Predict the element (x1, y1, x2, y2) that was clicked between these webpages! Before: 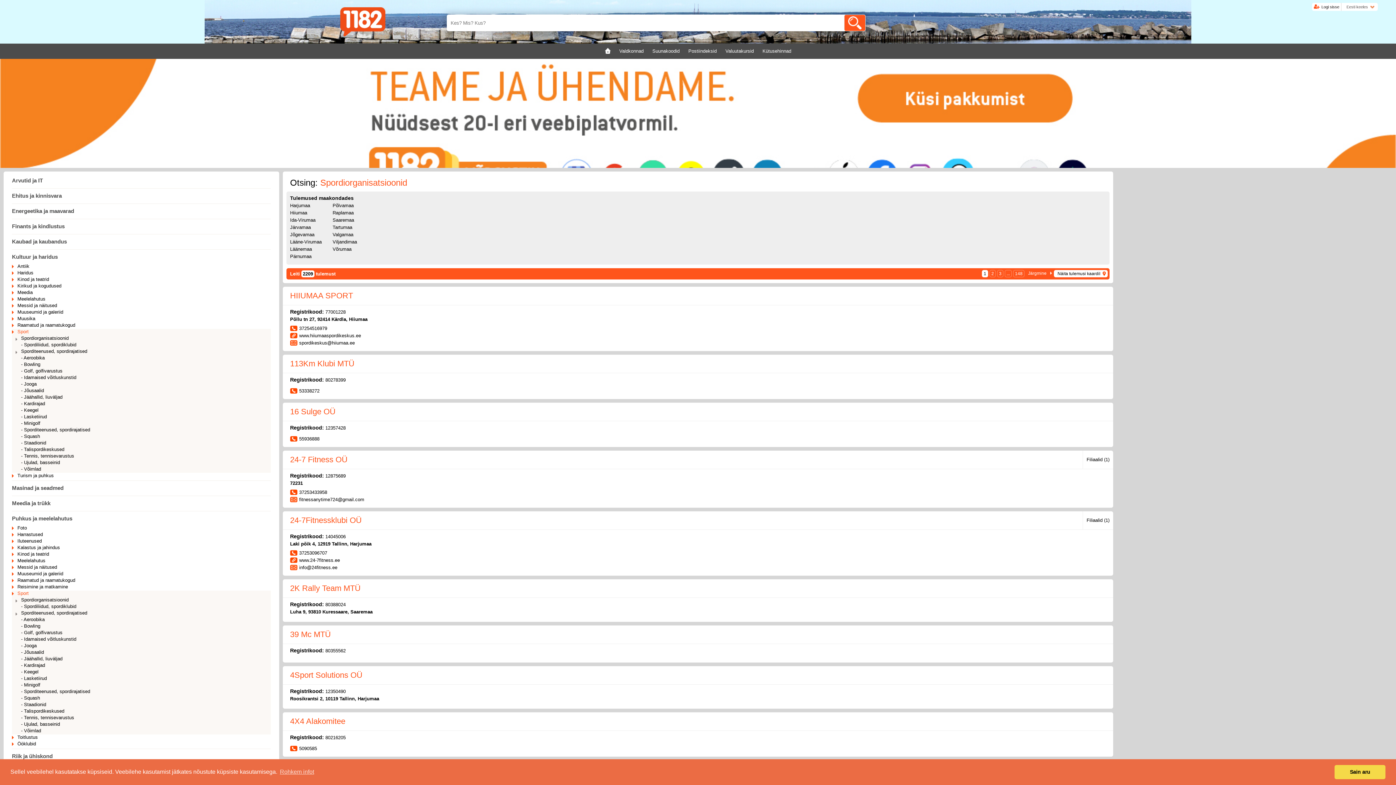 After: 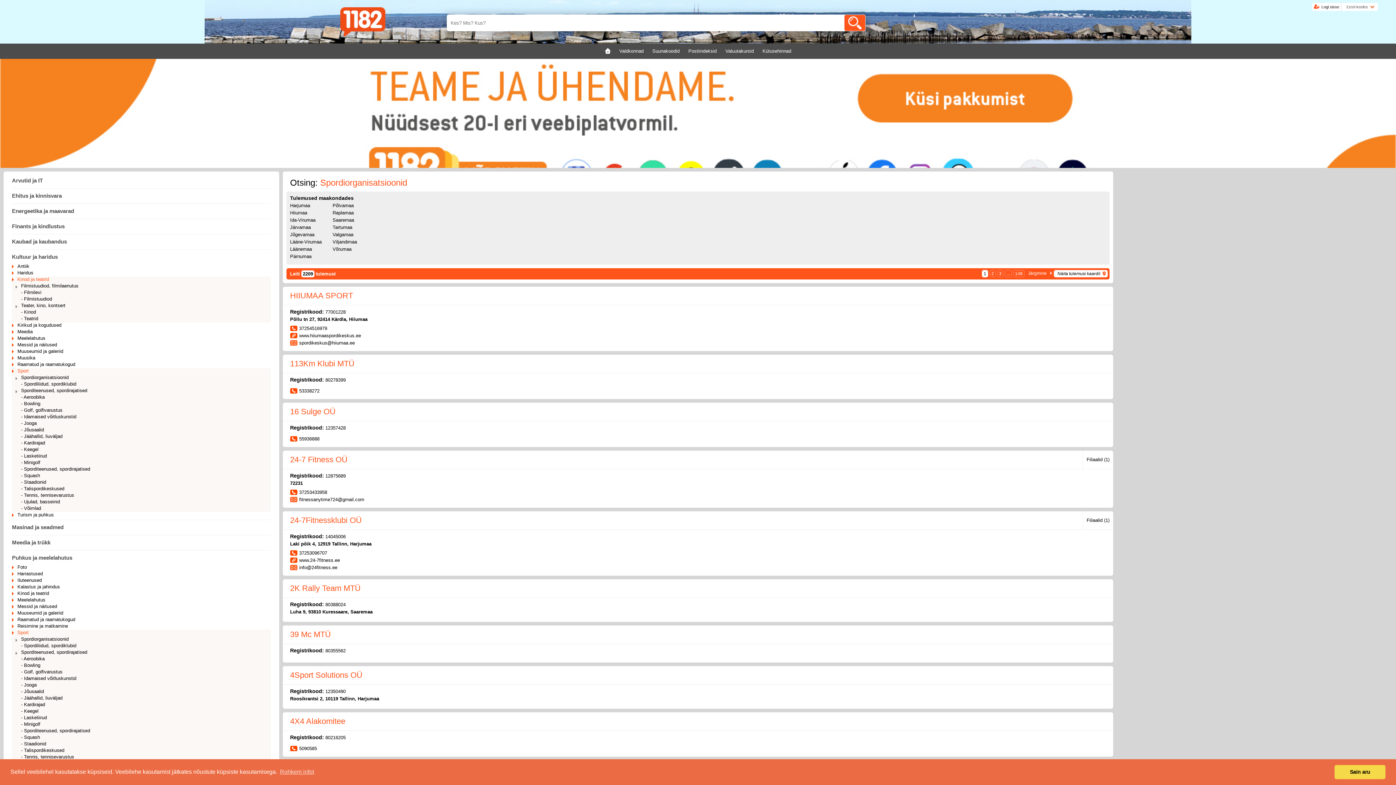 Action: label: Kinod ja teatrid bbox: (12, 276, 270, 283)